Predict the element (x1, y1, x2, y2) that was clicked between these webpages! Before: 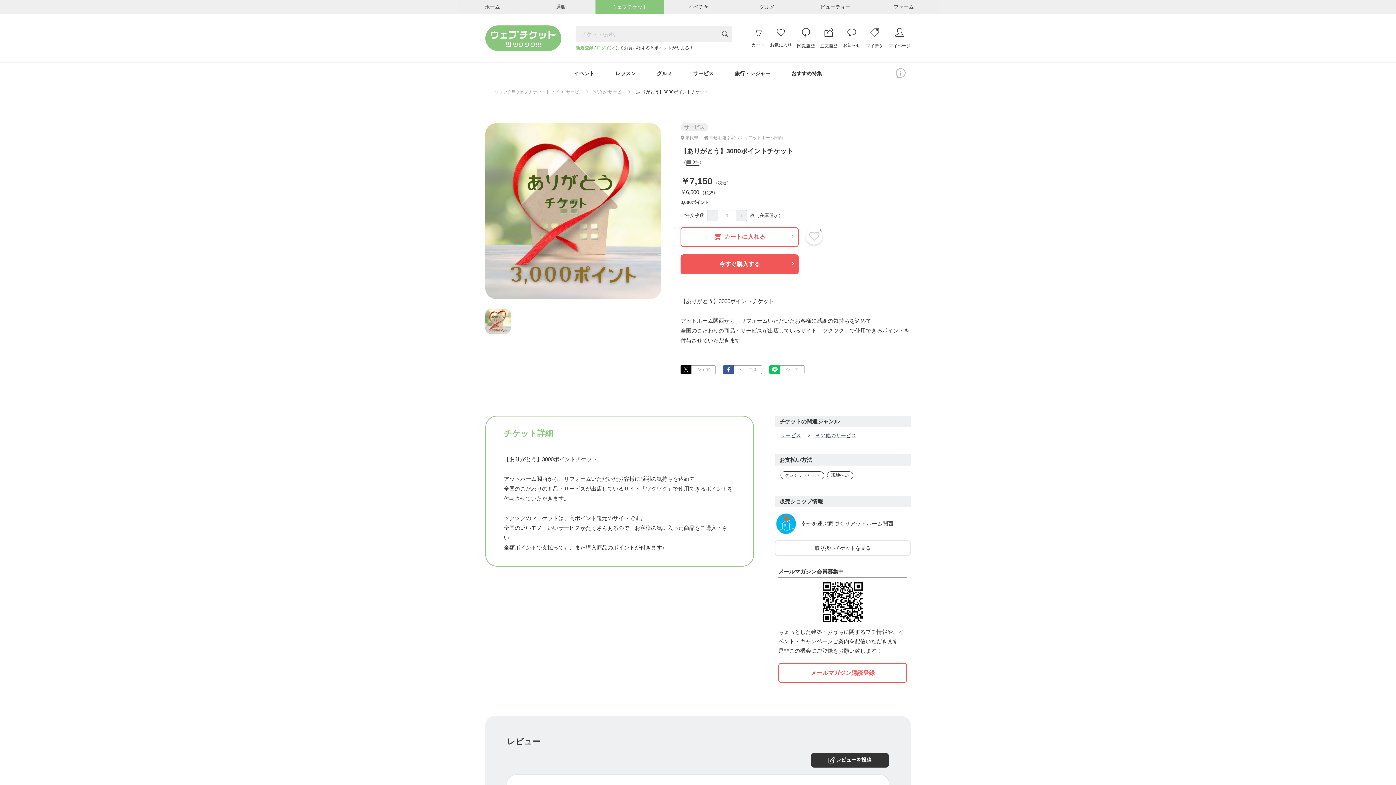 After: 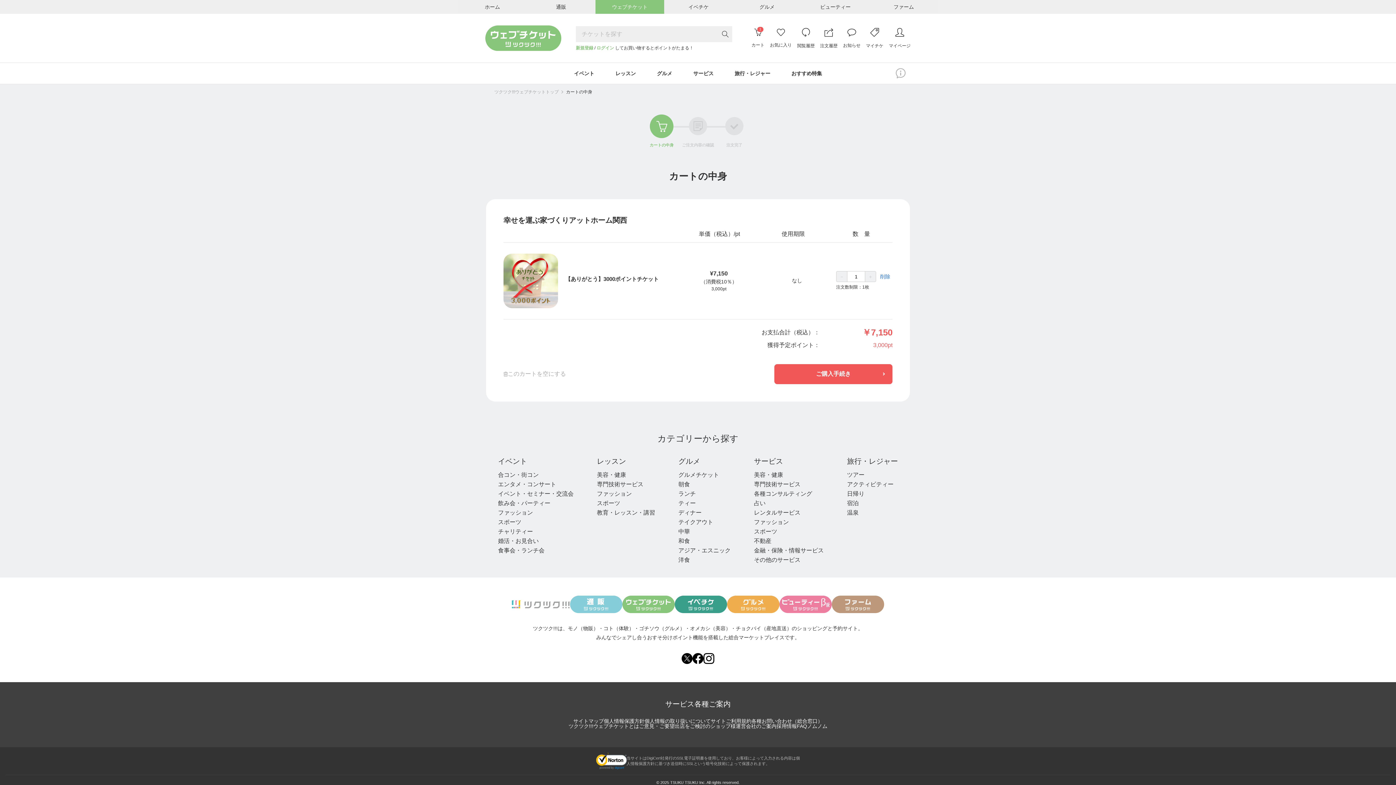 Action: bbox: (680, 254, 798, 274) label: 今すぐ購入する